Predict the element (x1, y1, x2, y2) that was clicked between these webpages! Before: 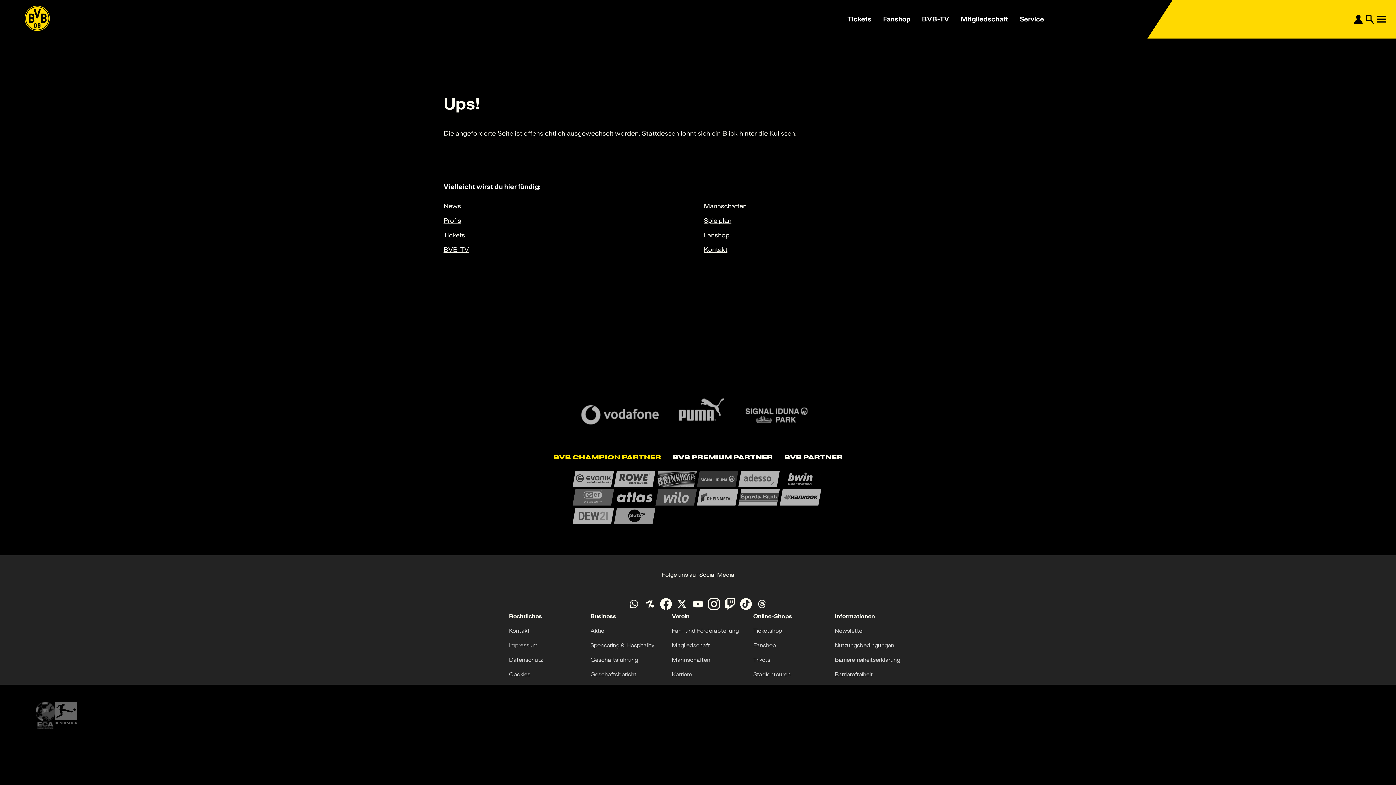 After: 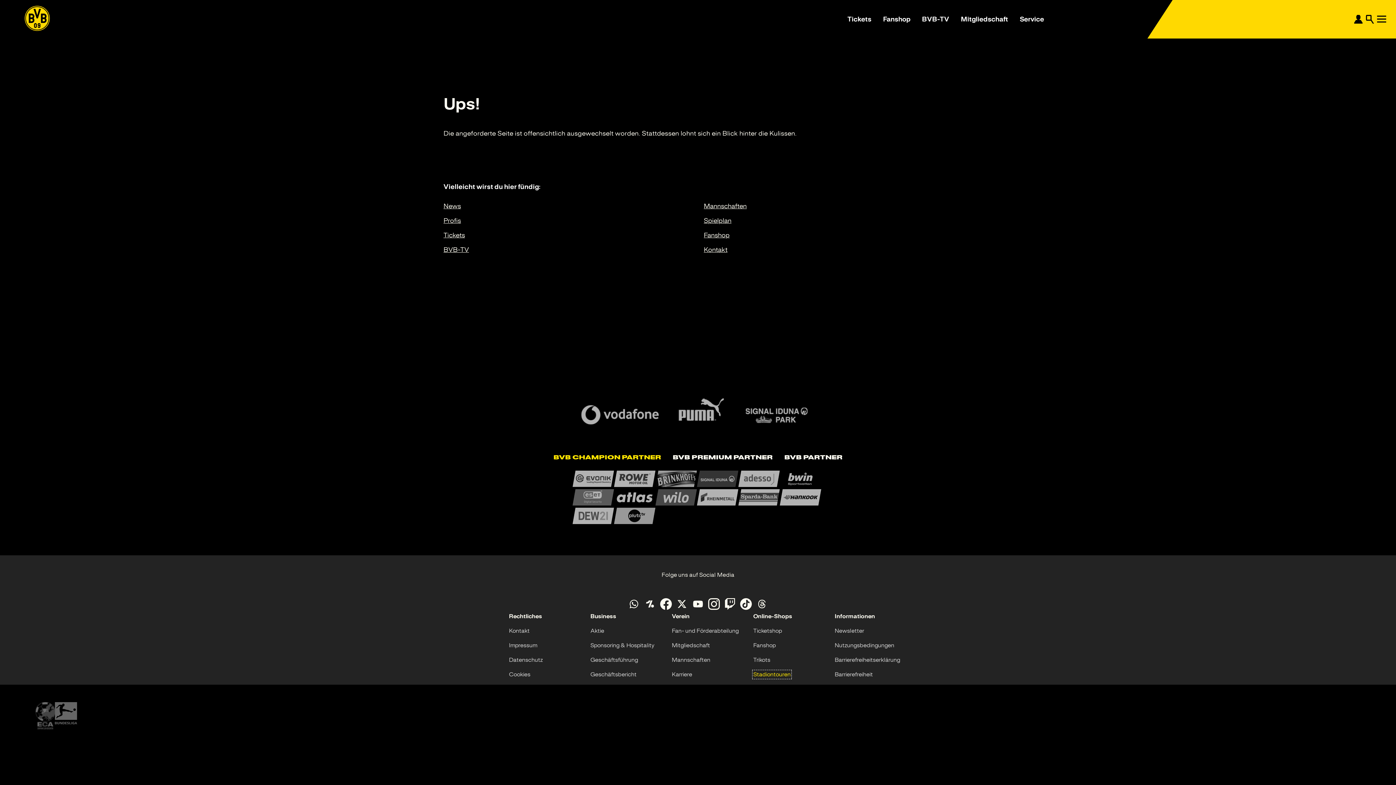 Action: bbox: (753, 671, 790, 678) label: Stadiontouren